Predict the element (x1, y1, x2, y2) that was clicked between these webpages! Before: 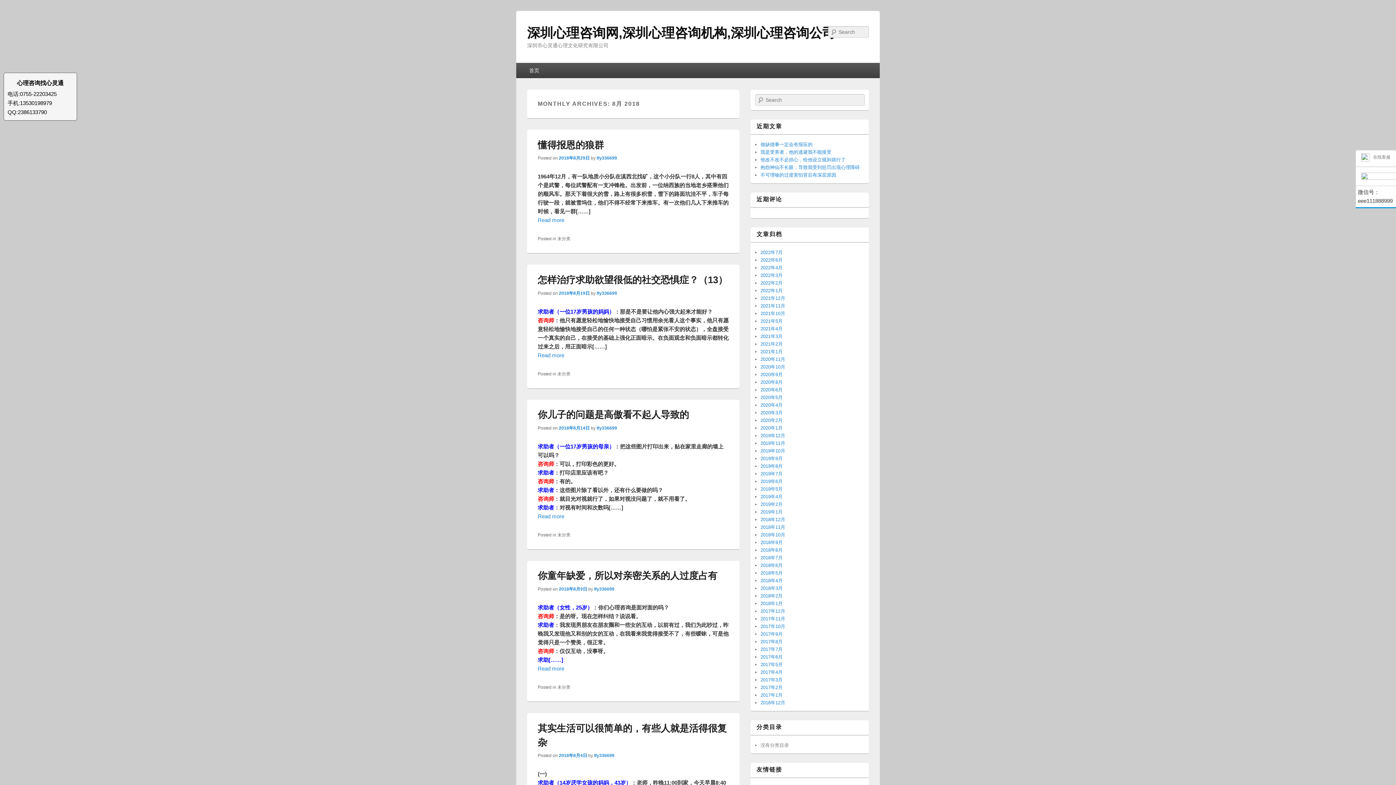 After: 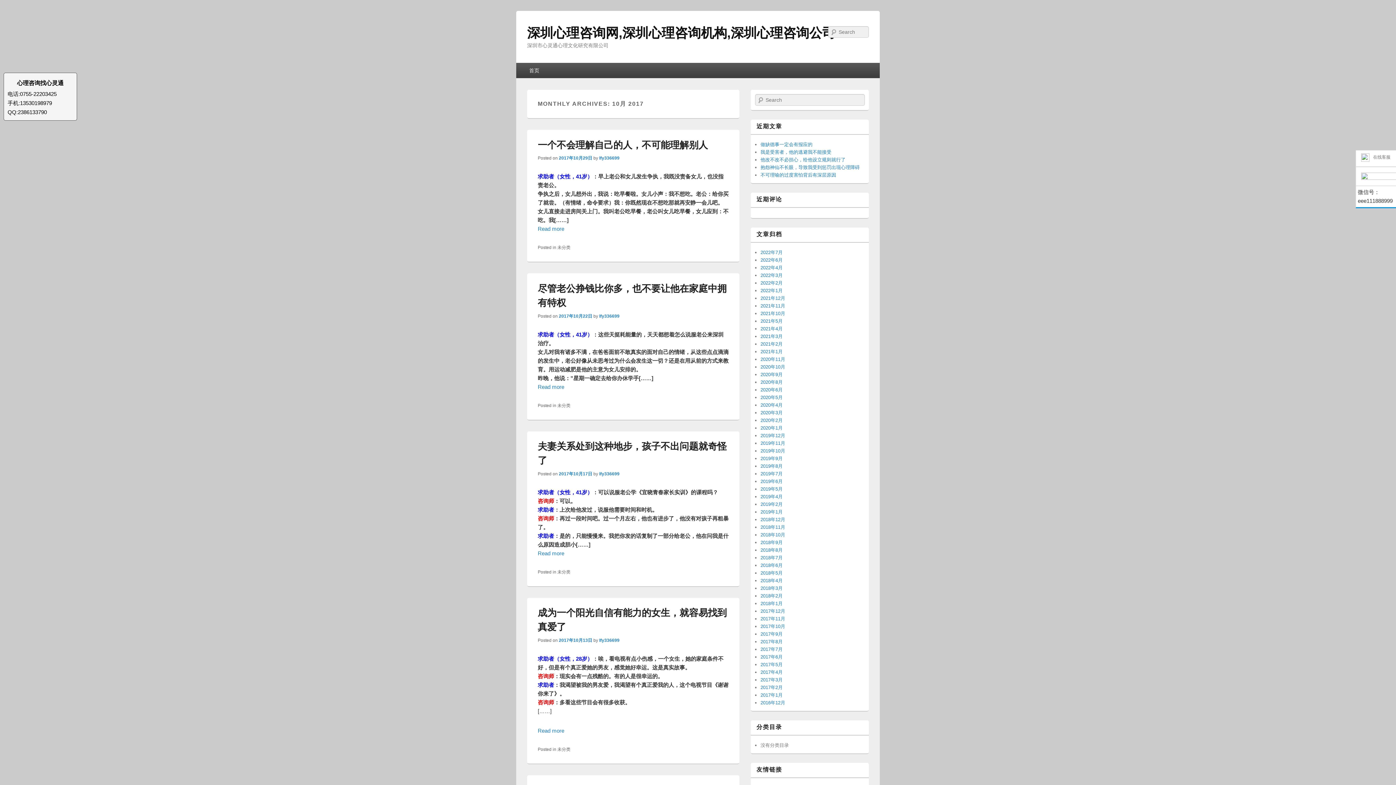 Action: label: 2017年10月 bbox: (760, 624, 785, 629)